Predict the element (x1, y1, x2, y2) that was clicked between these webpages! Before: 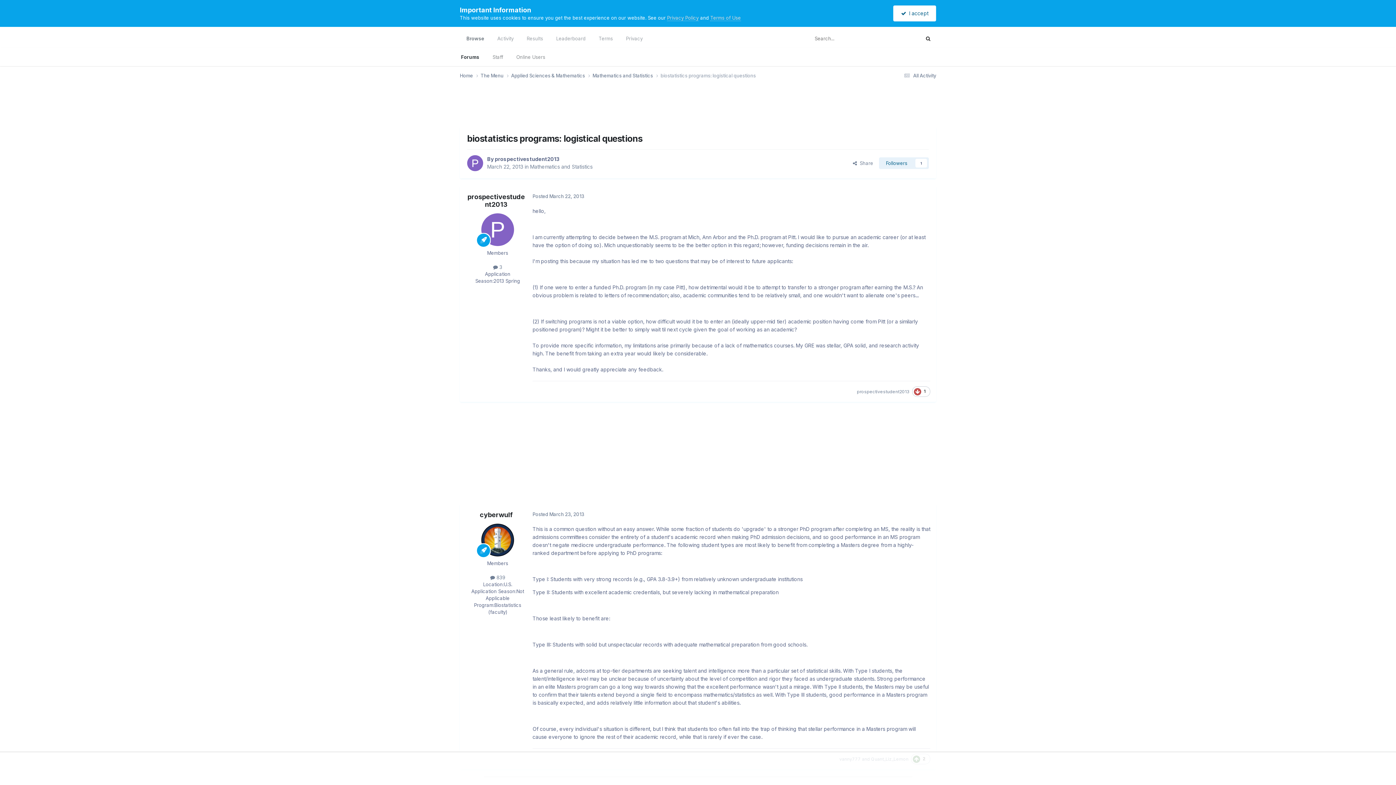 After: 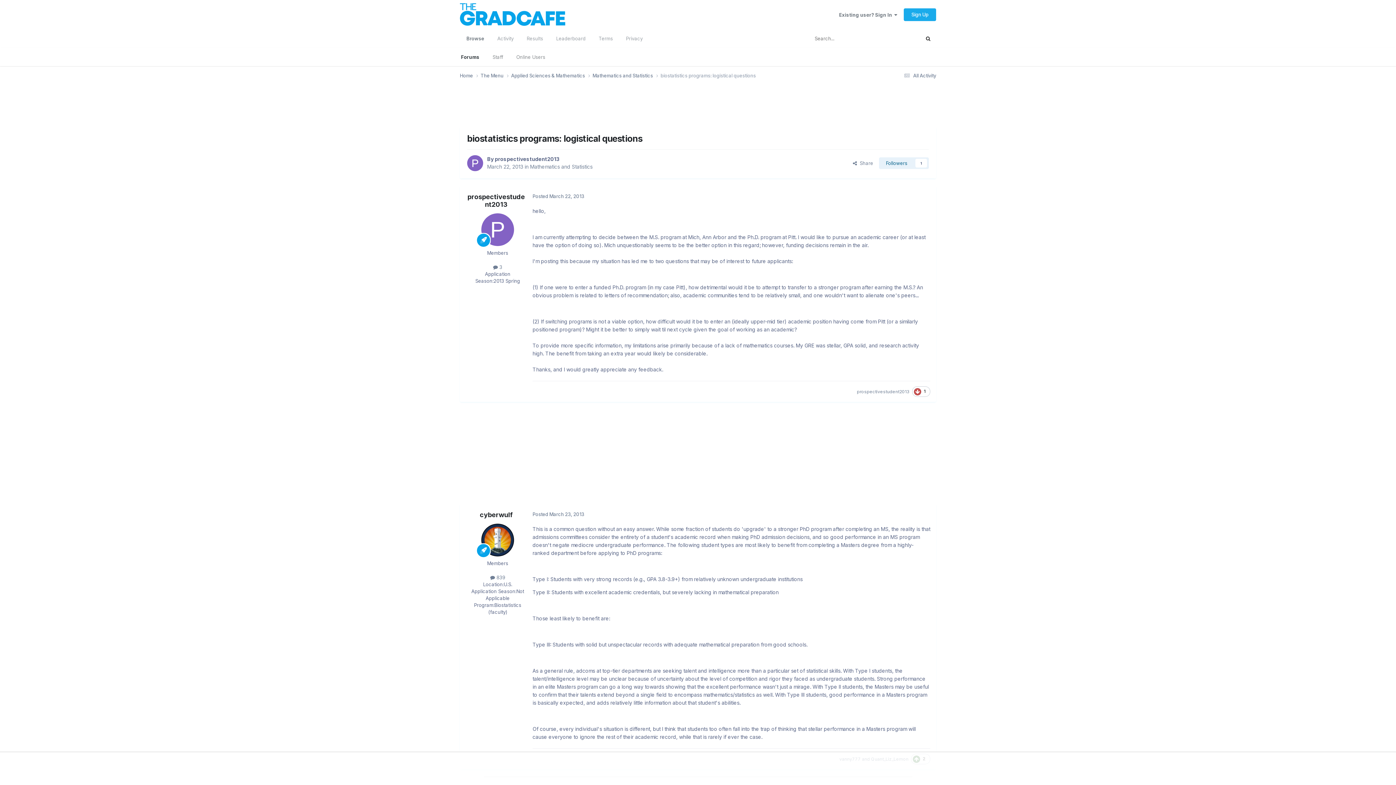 Action: label:   I accept bbox: (893, 5, 936, 21)